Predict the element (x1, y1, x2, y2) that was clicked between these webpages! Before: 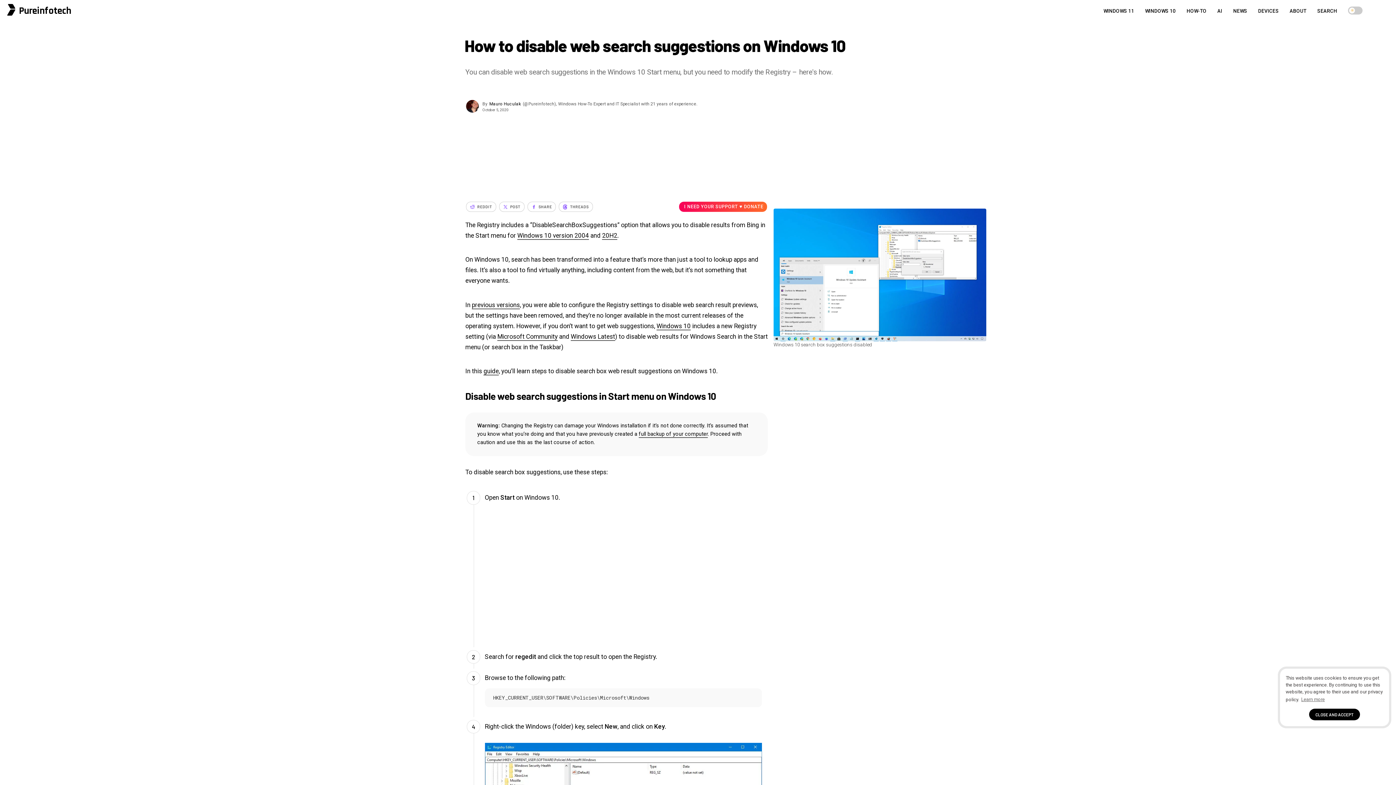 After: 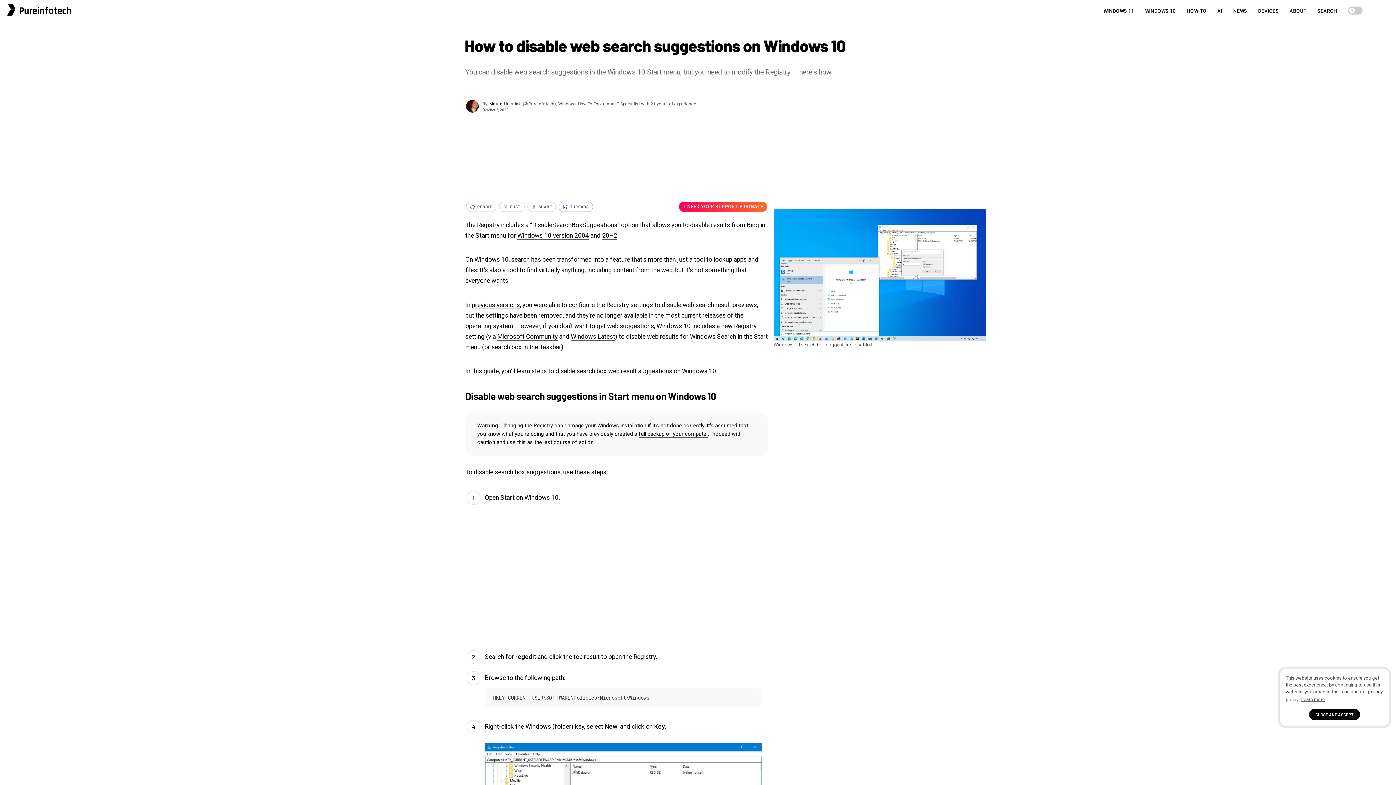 Action: bbox: (559, 201, 592, 211) label:  THREADS